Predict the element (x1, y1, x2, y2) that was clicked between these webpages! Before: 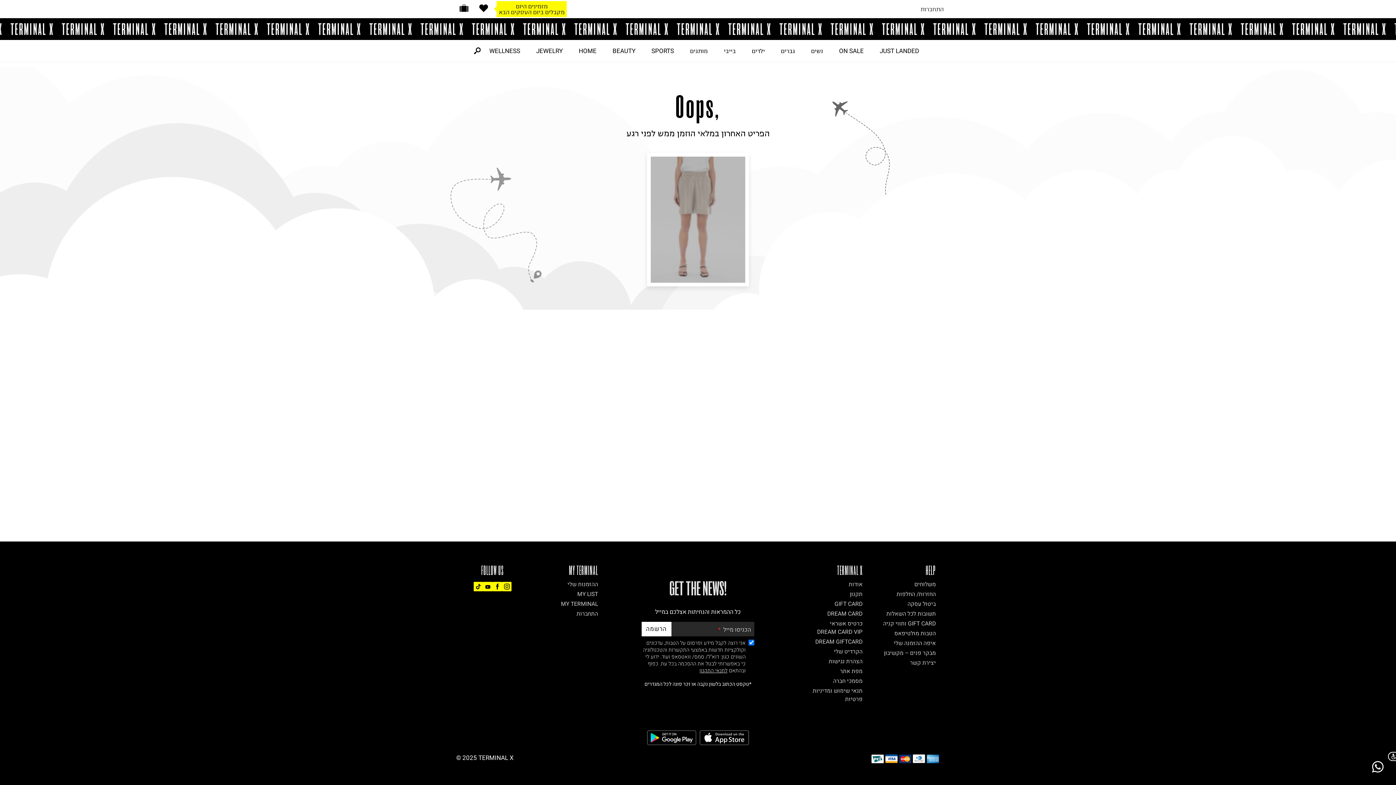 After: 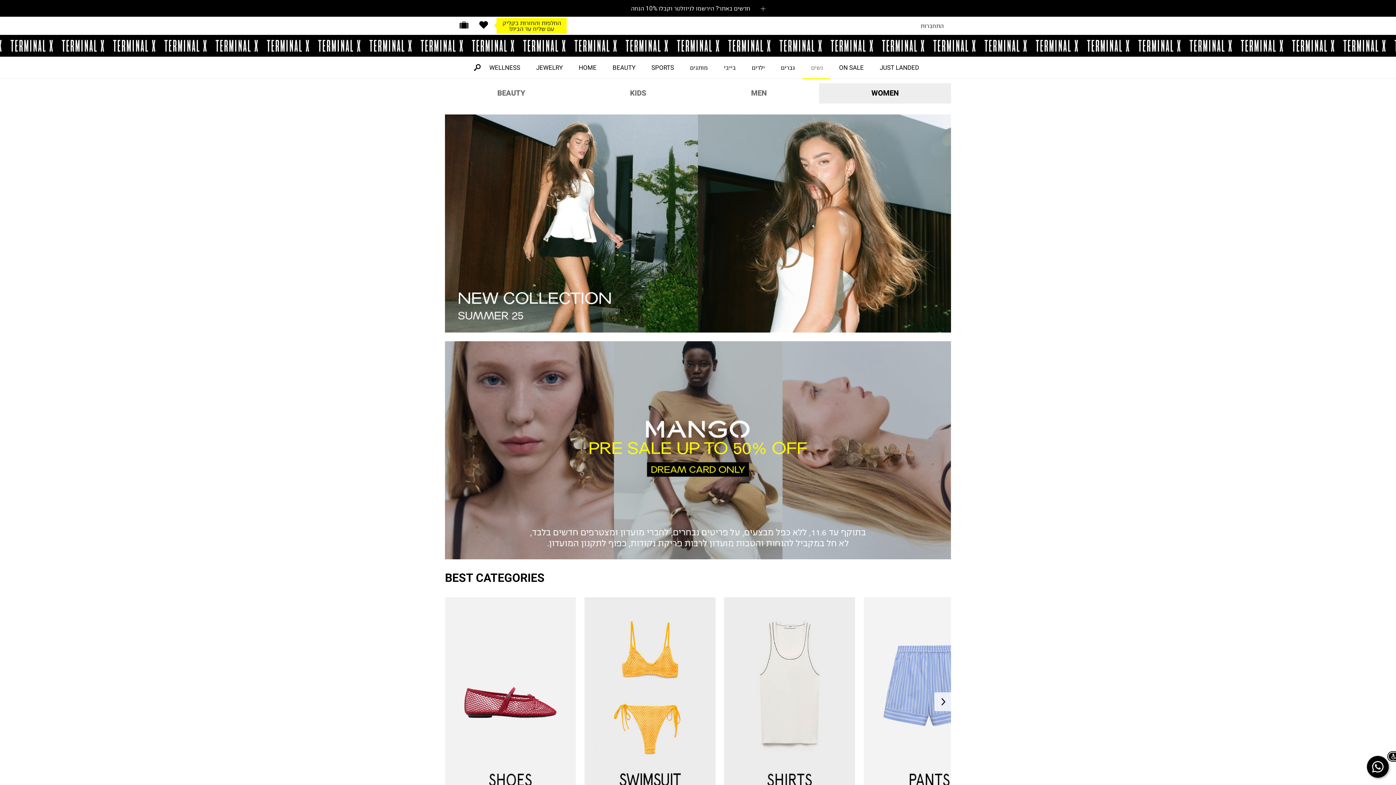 Action: bbox: (802, 40, 830, 61) label: נשים